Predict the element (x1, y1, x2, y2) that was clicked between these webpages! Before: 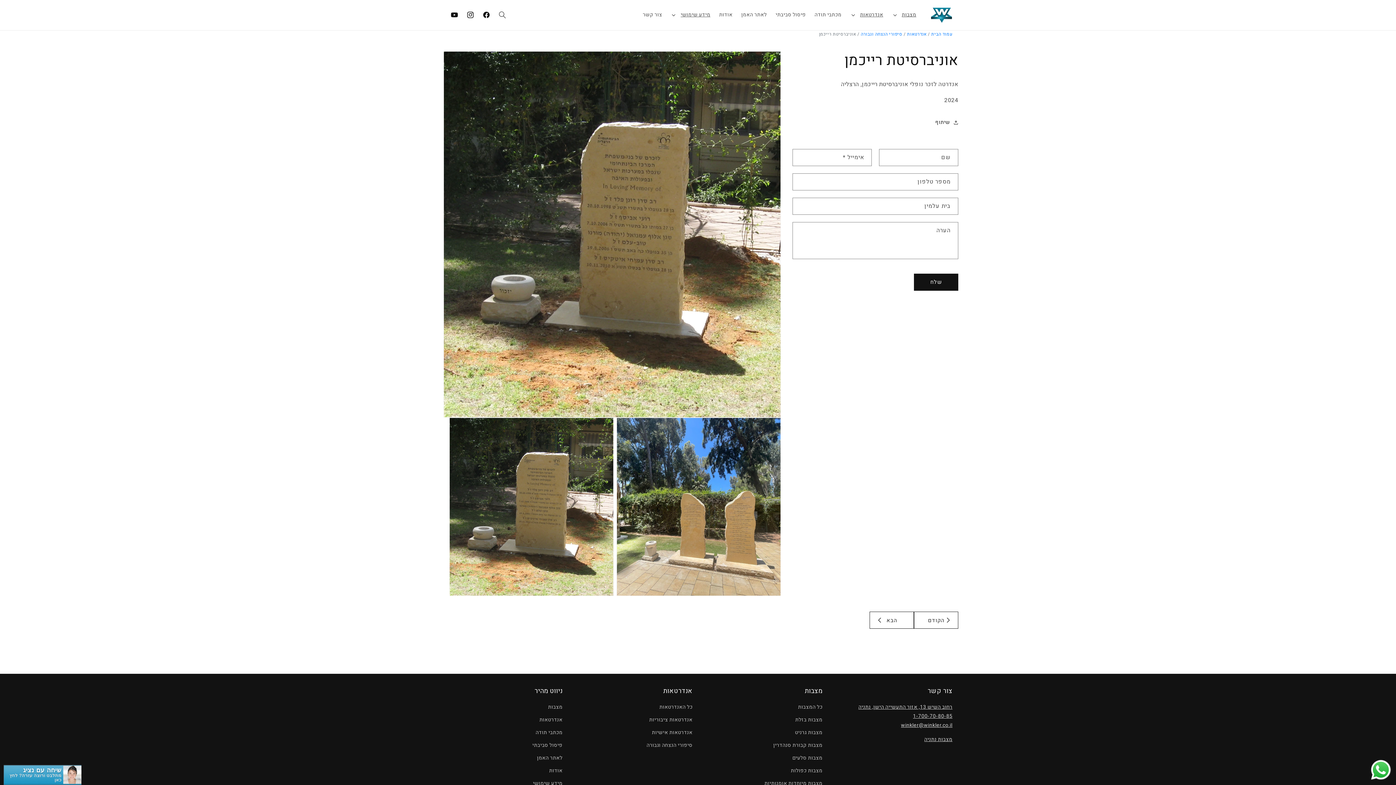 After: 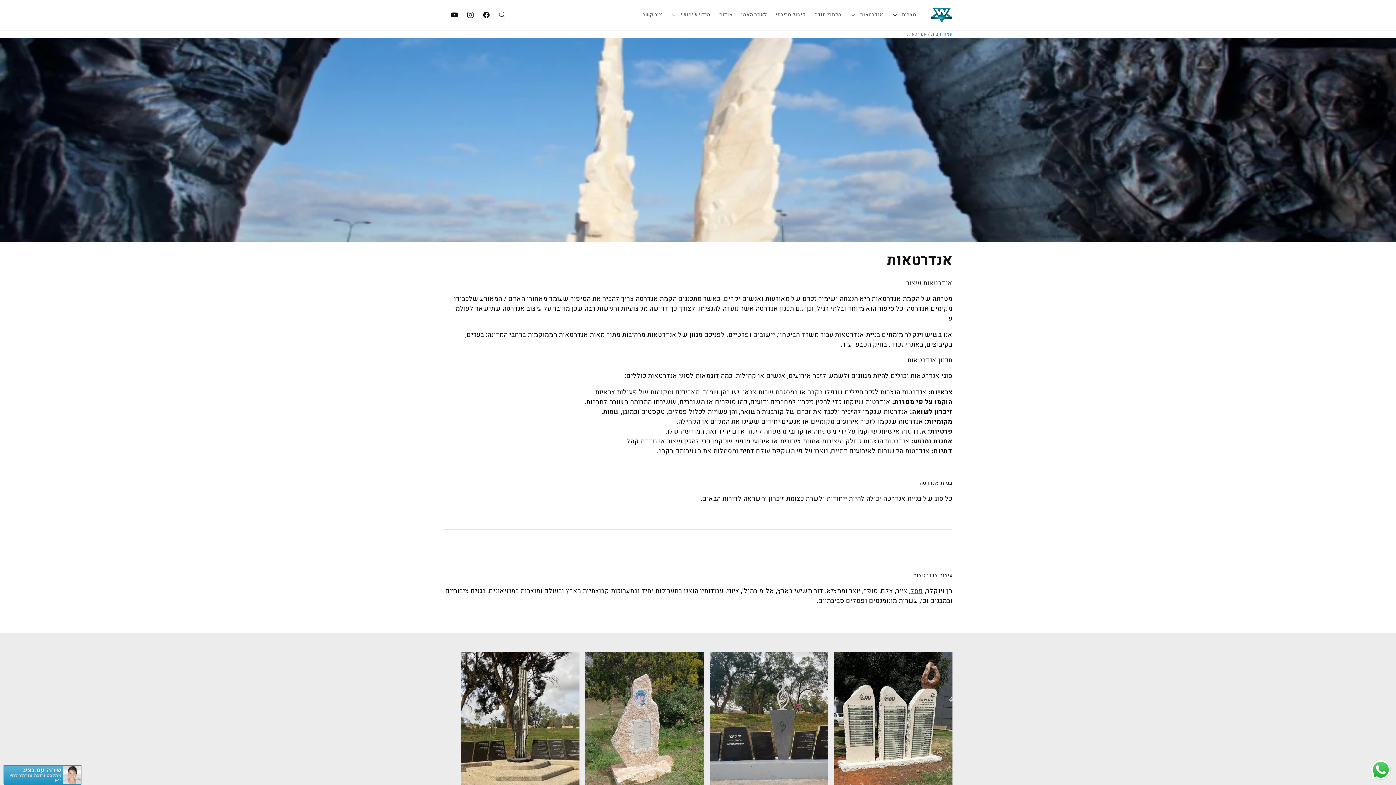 Action: bbox: (659, 702, 692, 713) label: כל האנדרטאות